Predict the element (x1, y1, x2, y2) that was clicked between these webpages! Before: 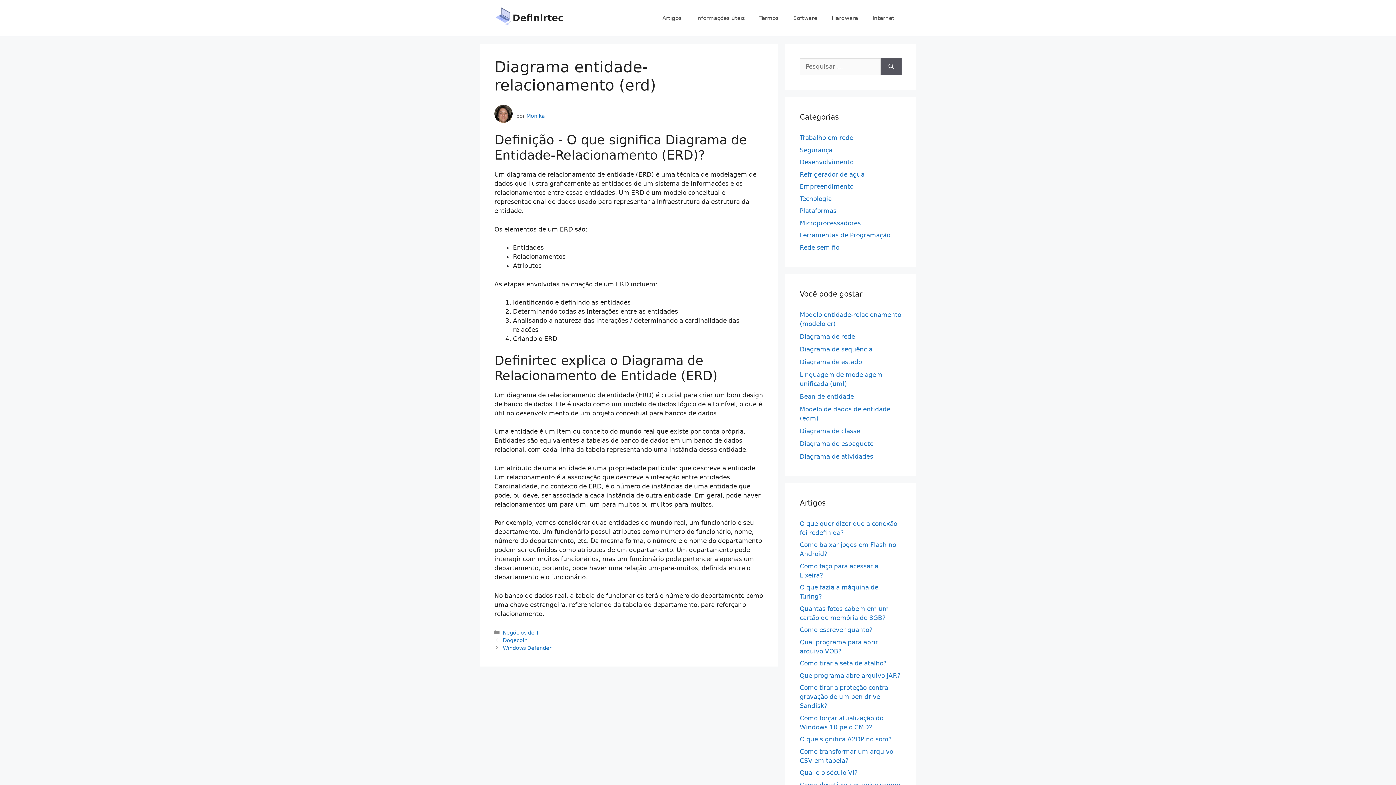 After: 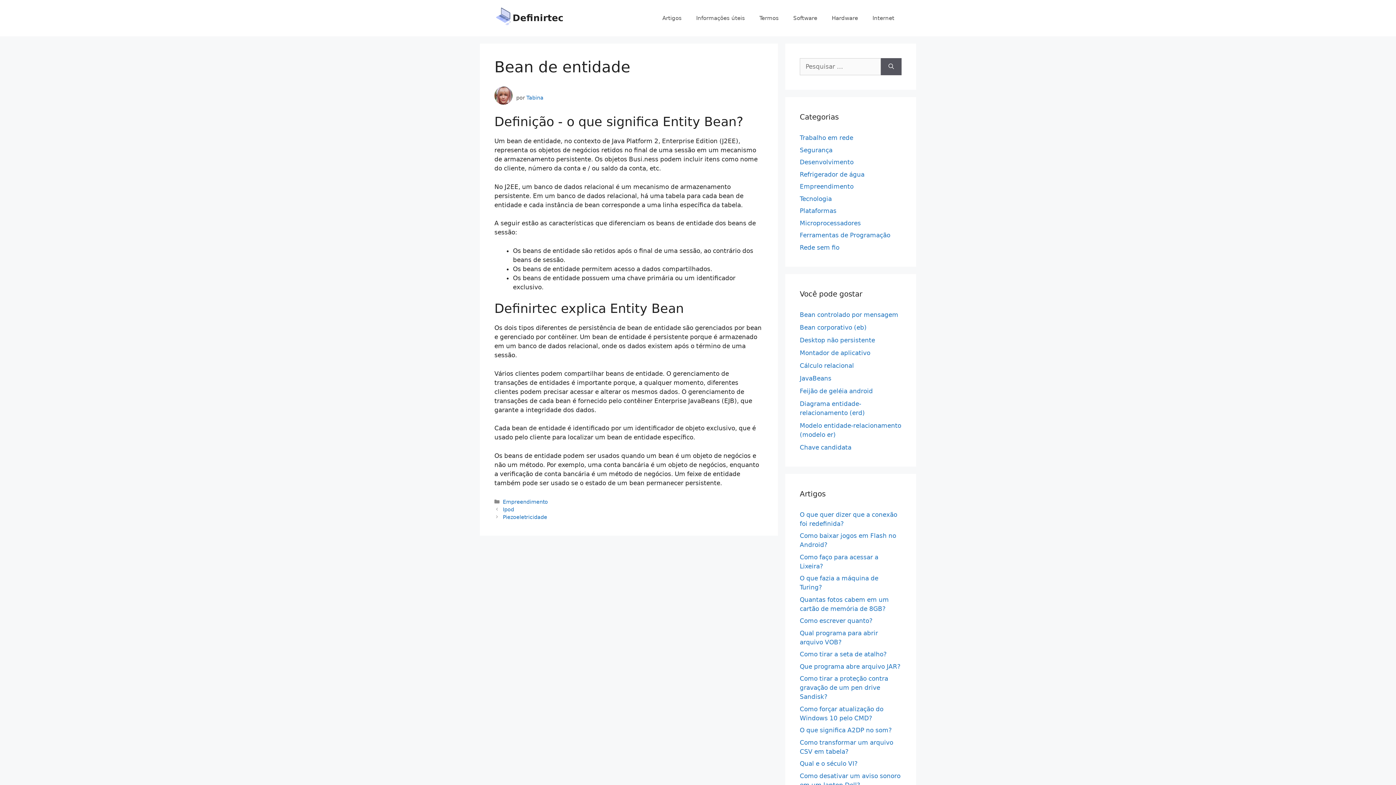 Action: bbox: (800, 392, 854, 400) label: Bean de entidade